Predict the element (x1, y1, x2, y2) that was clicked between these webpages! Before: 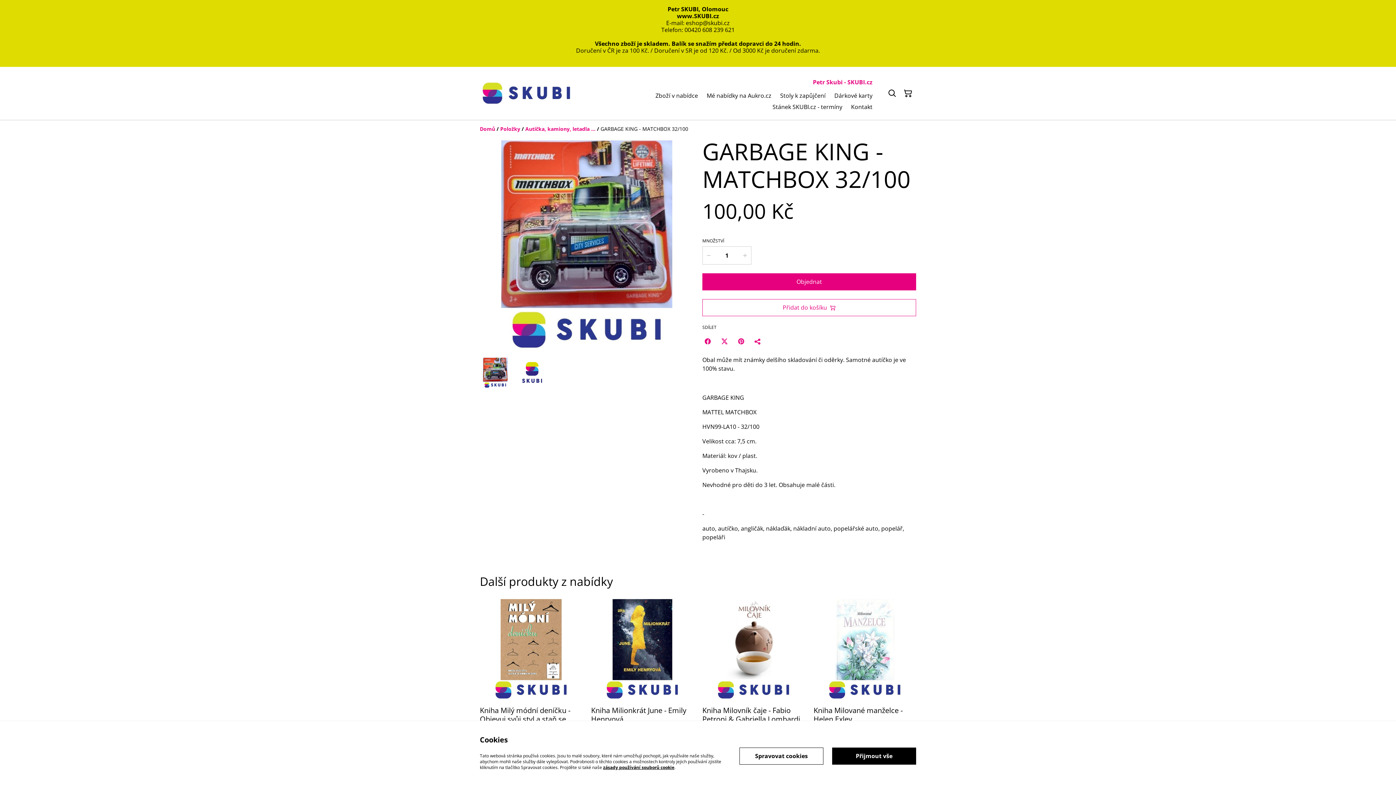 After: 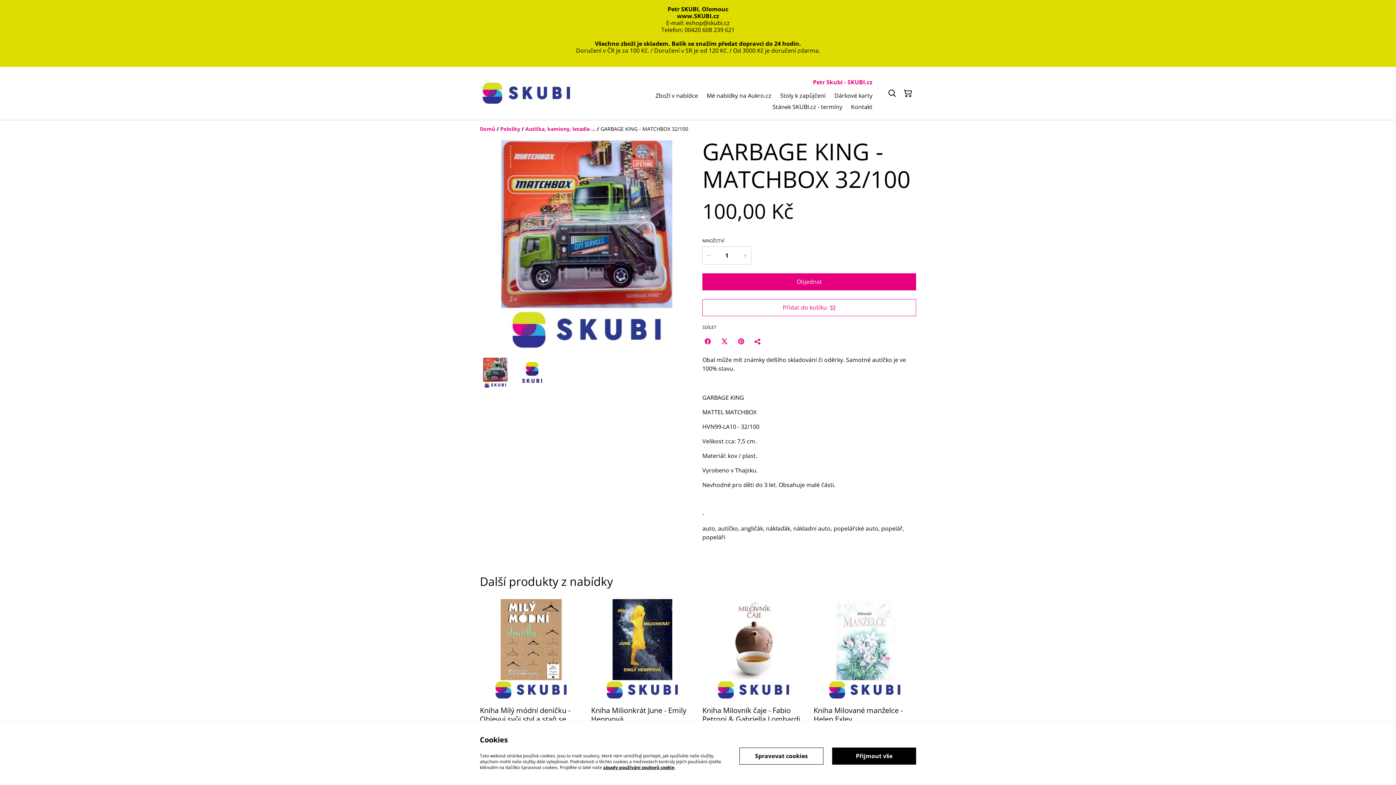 Action: label: zásady používání souborů cookie bbox: (603, 764, 674, 770)